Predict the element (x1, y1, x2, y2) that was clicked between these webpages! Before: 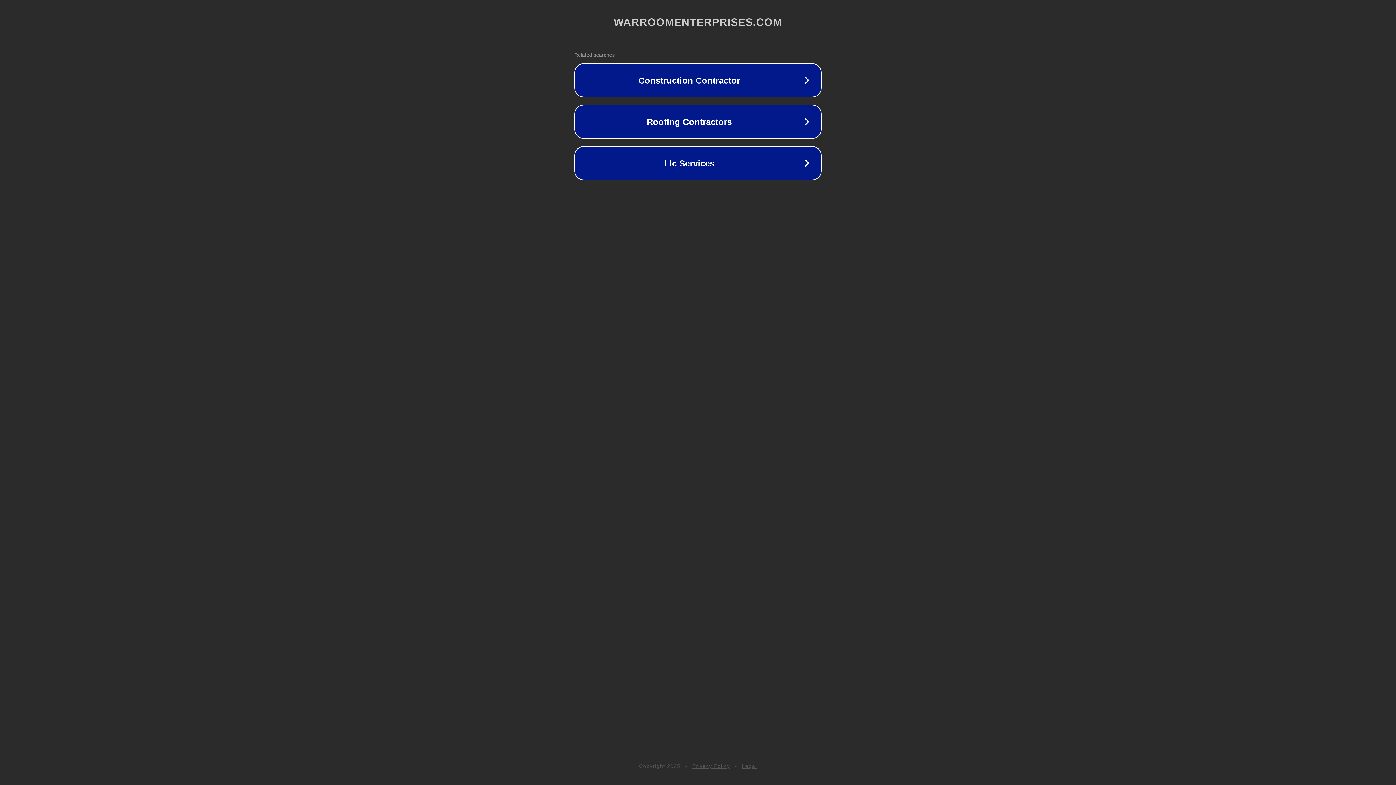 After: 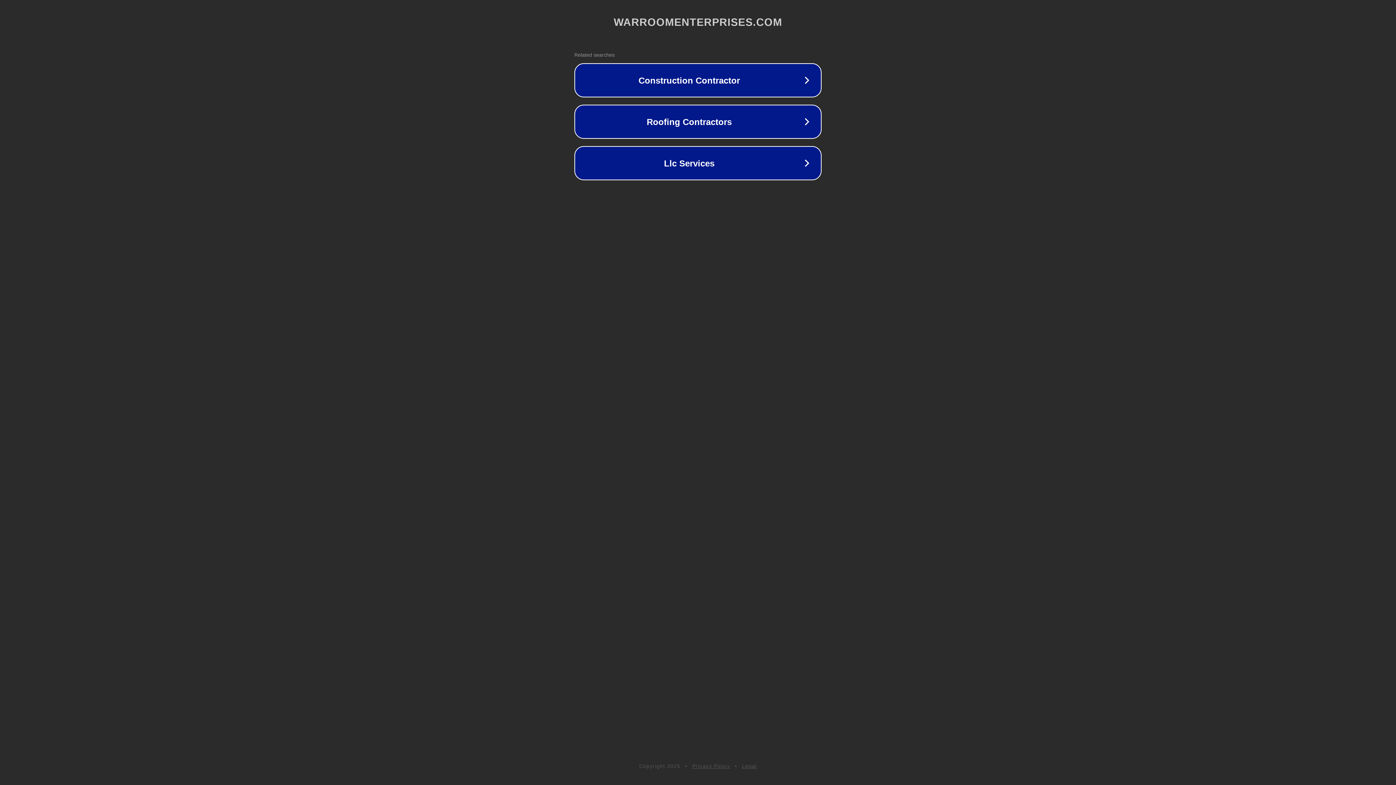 Action: label: Privacy Policy bbox: (692, 763, 730, 769)